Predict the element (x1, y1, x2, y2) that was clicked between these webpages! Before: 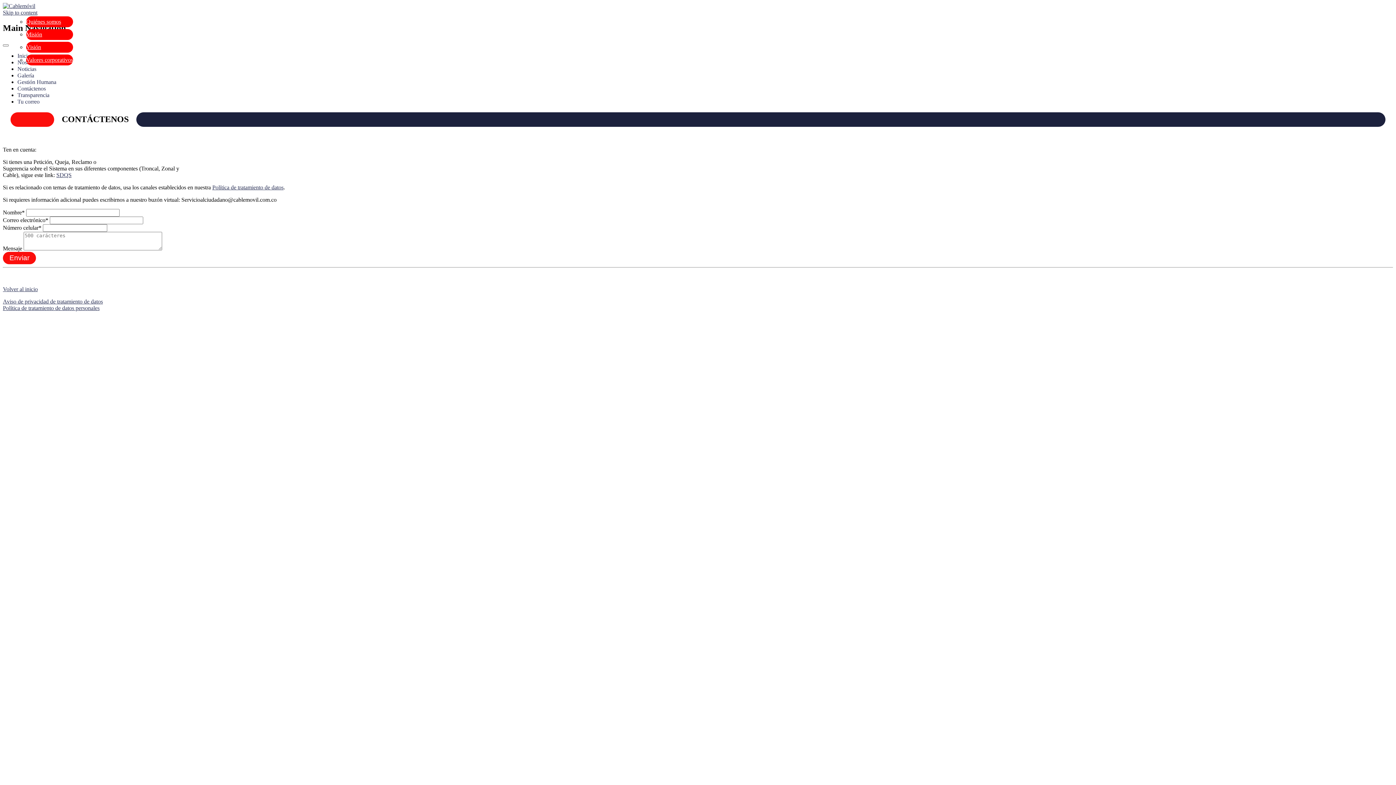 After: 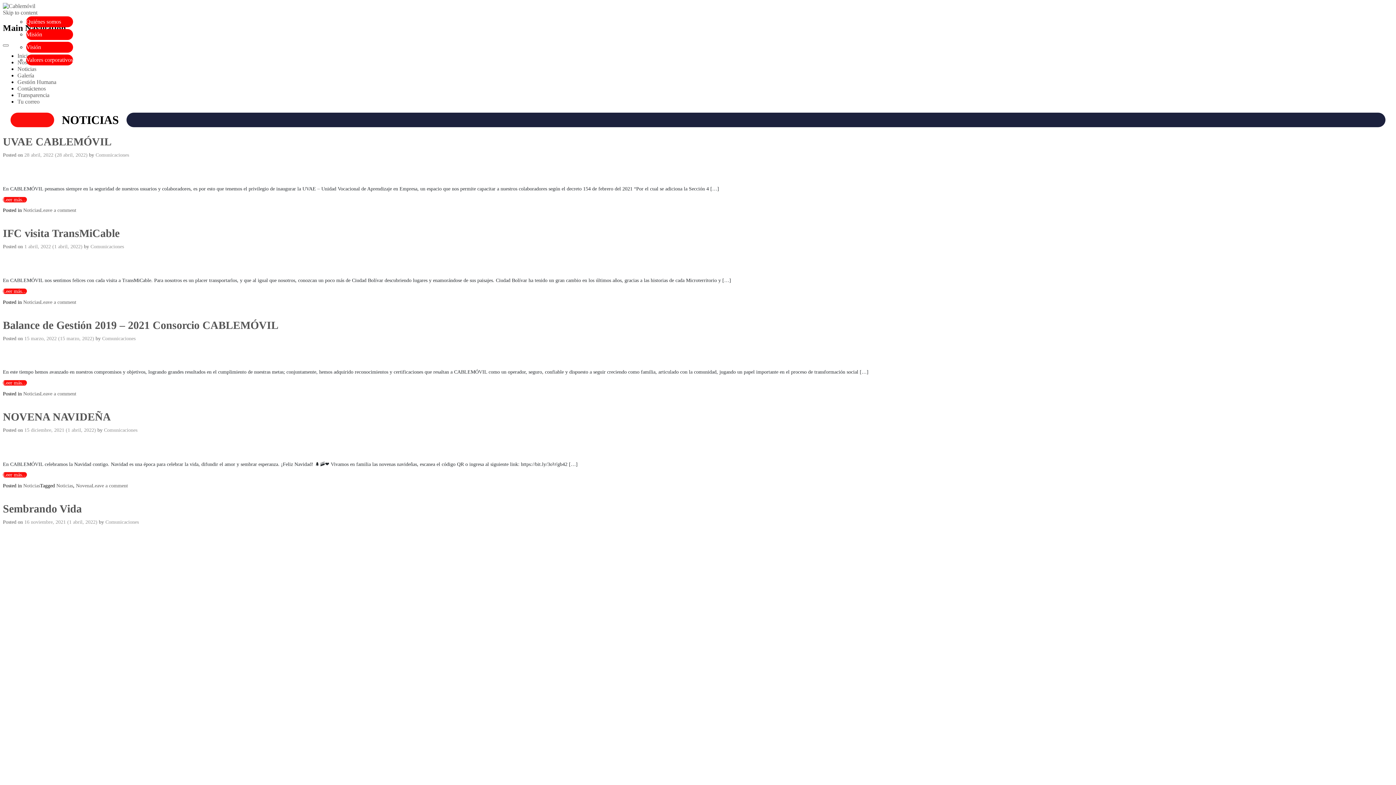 Action: bbox: (17, 65, 36, 71) label: Noticias